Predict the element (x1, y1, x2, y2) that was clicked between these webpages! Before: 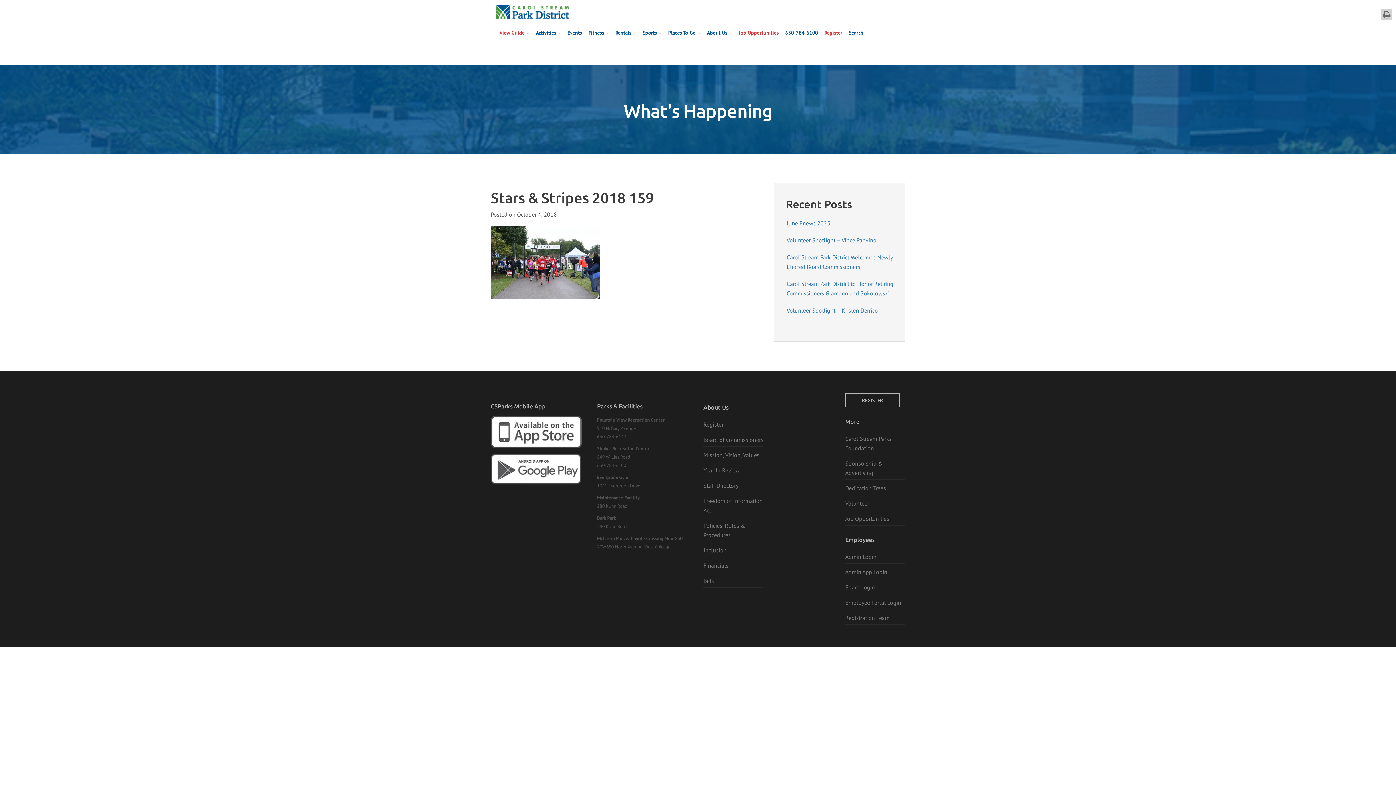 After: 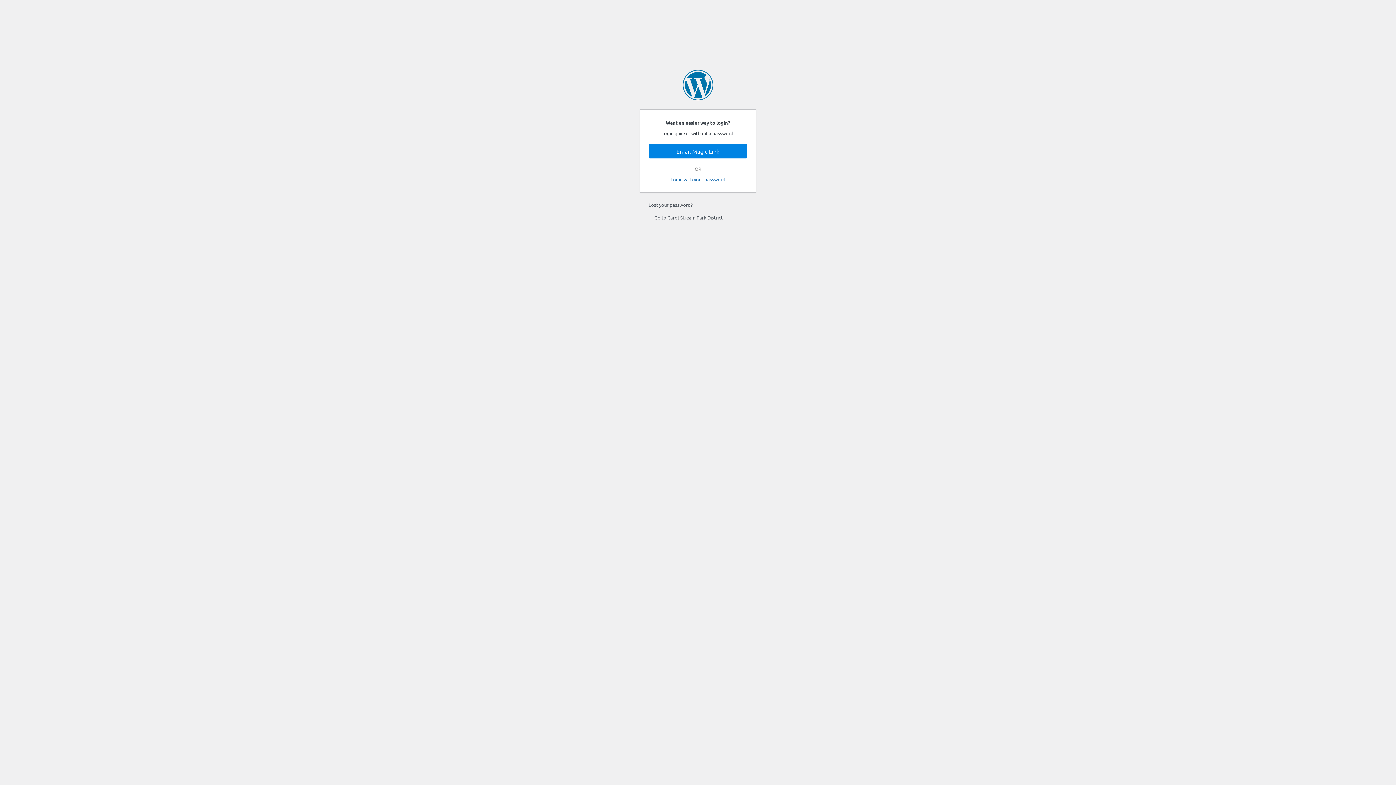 Action: label: Admin Login bbox: (845, 553, 876, 560)